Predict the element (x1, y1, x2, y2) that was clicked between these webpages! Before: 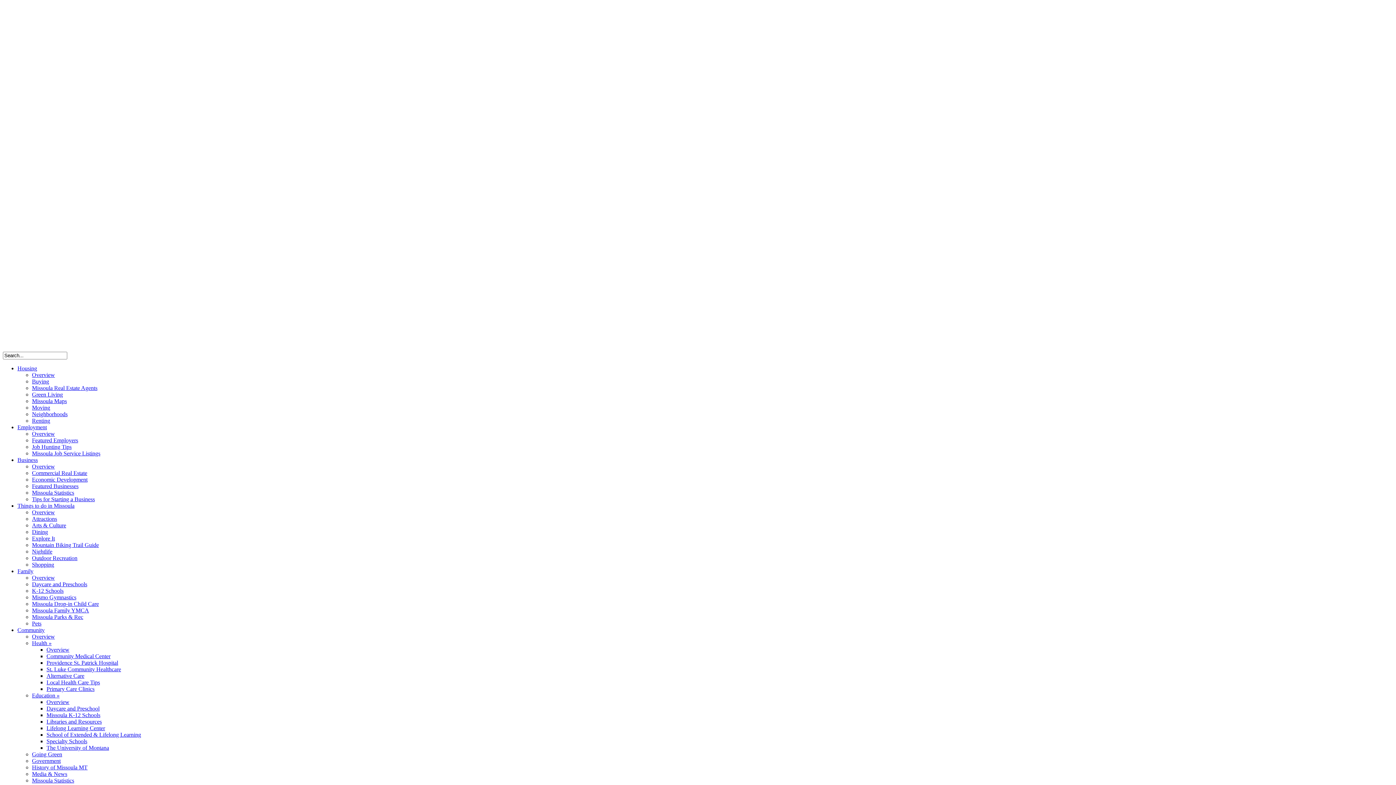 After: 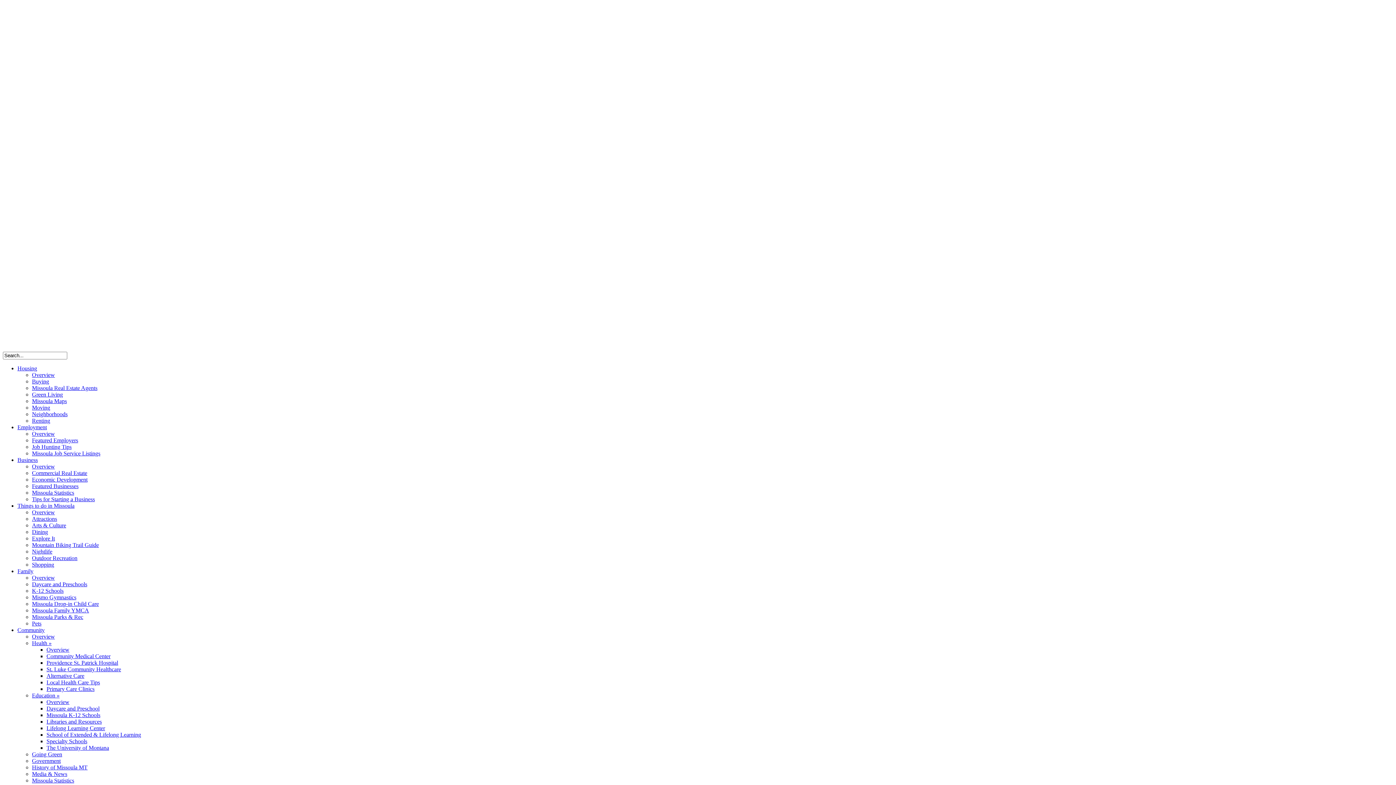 Action: bbox: (17, 502, 74, 509) label: Things to do in Missoula